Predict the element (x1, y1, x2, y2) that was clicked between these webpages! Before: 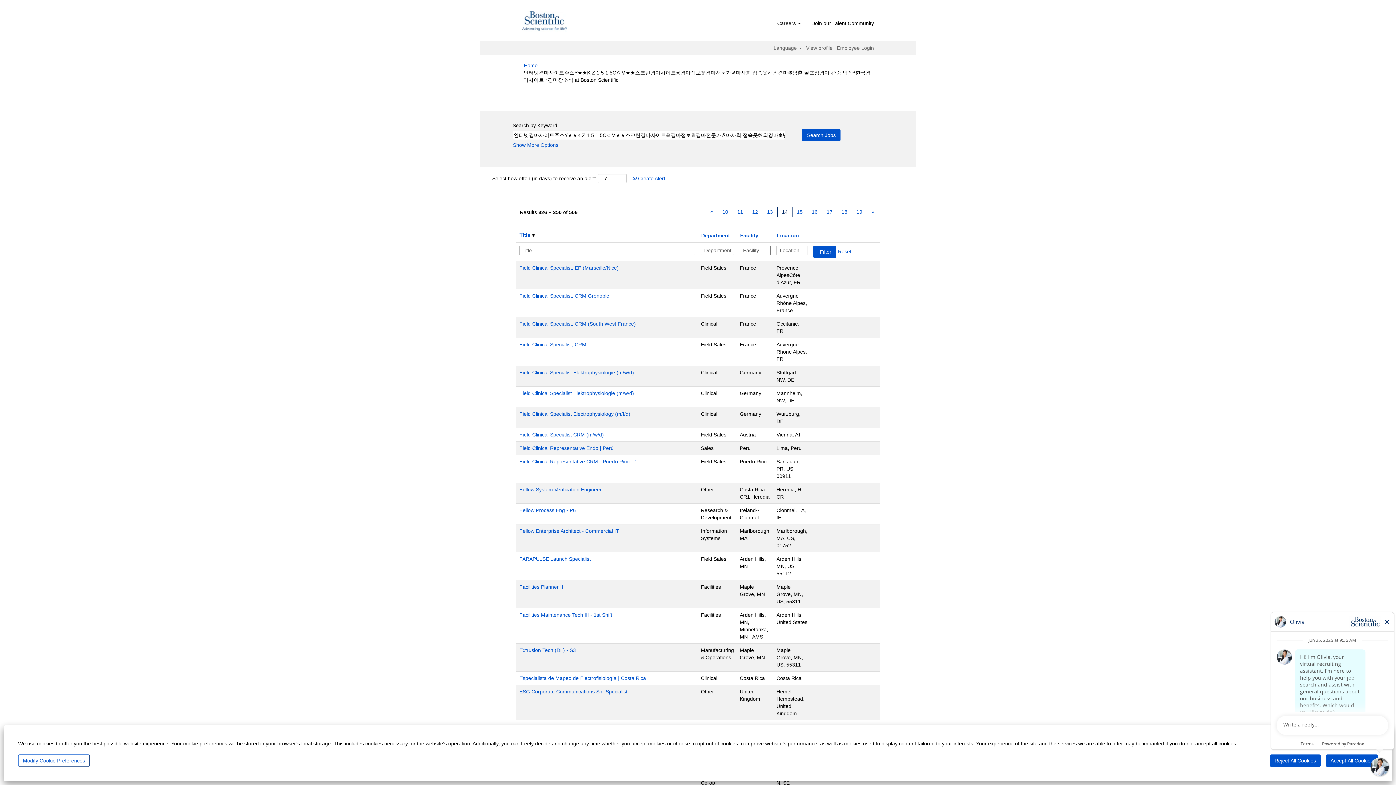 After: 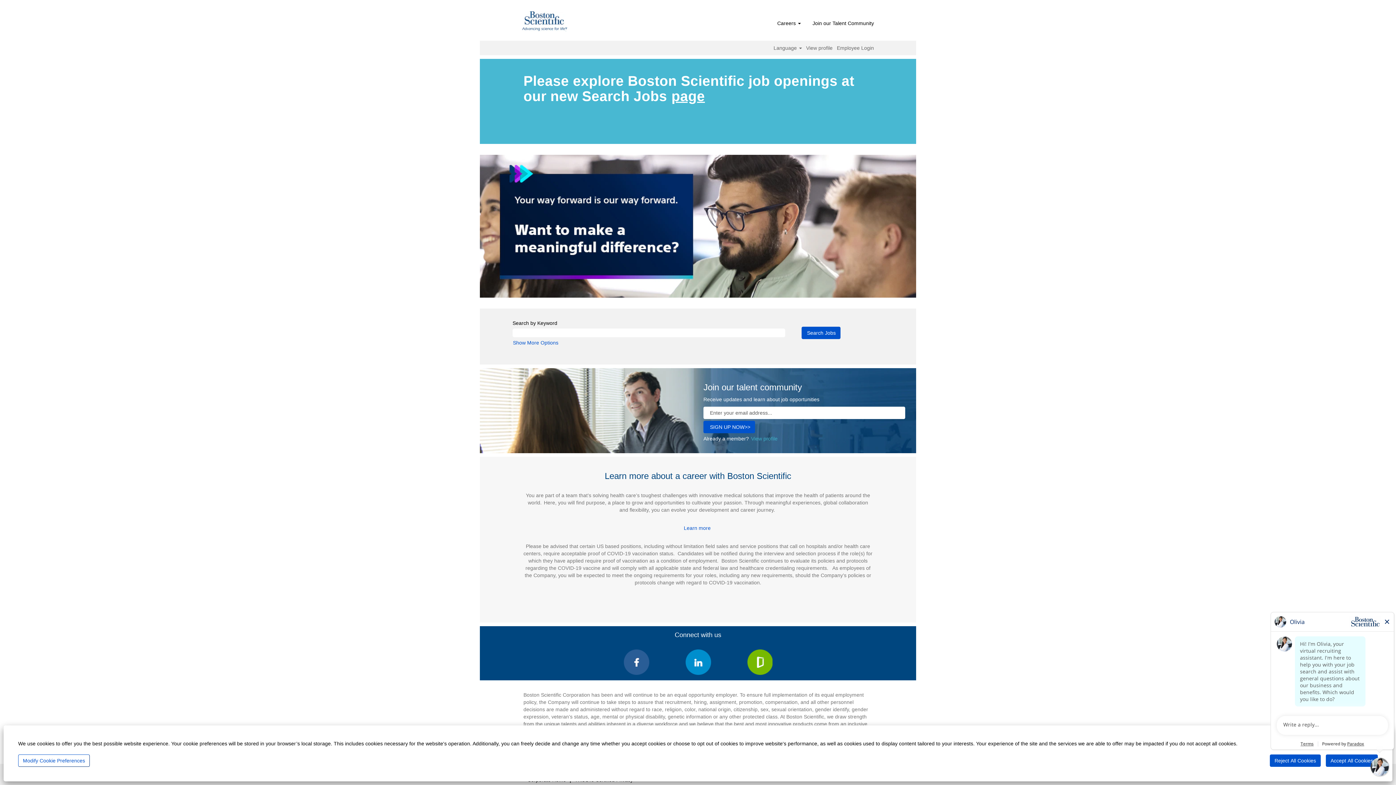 Action: label: Home bbox: (523, 62, 538, 68)